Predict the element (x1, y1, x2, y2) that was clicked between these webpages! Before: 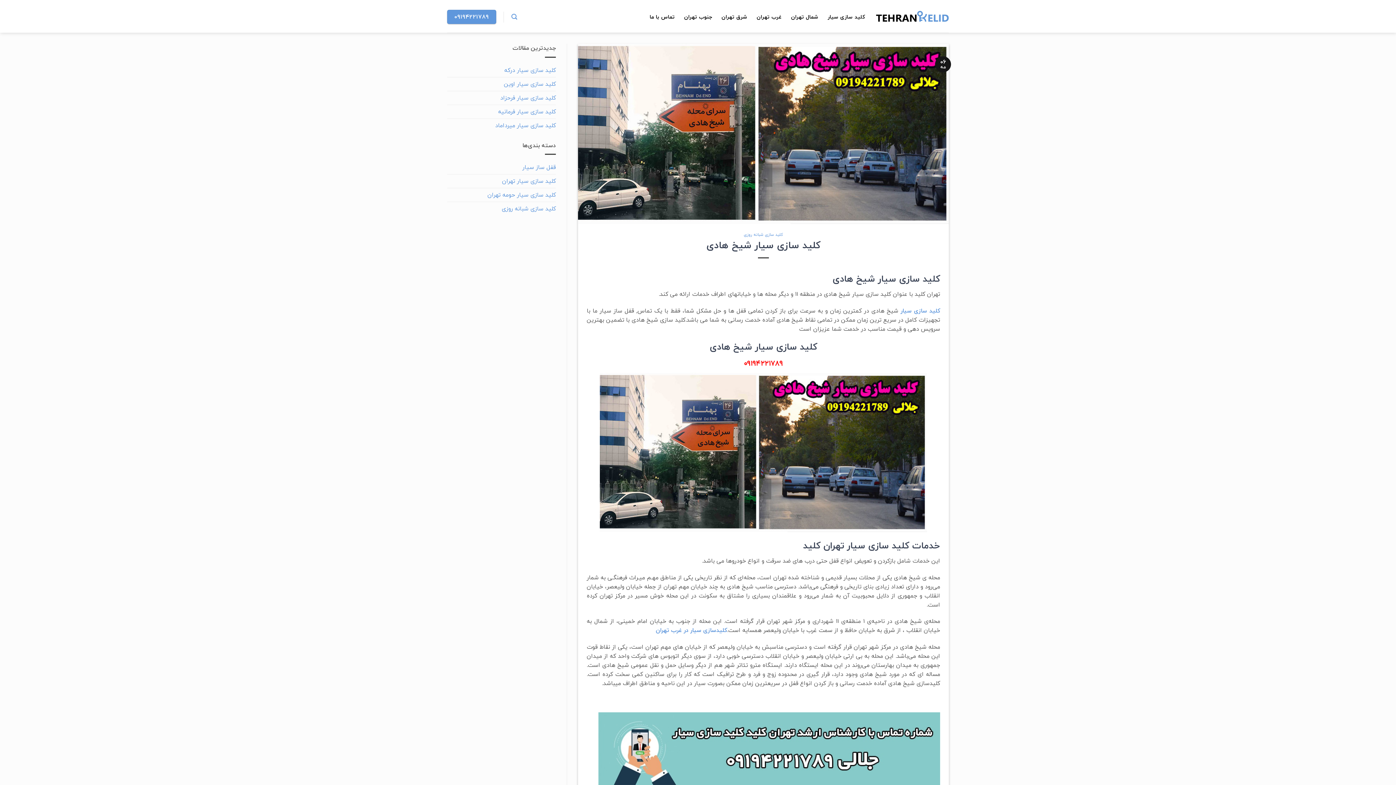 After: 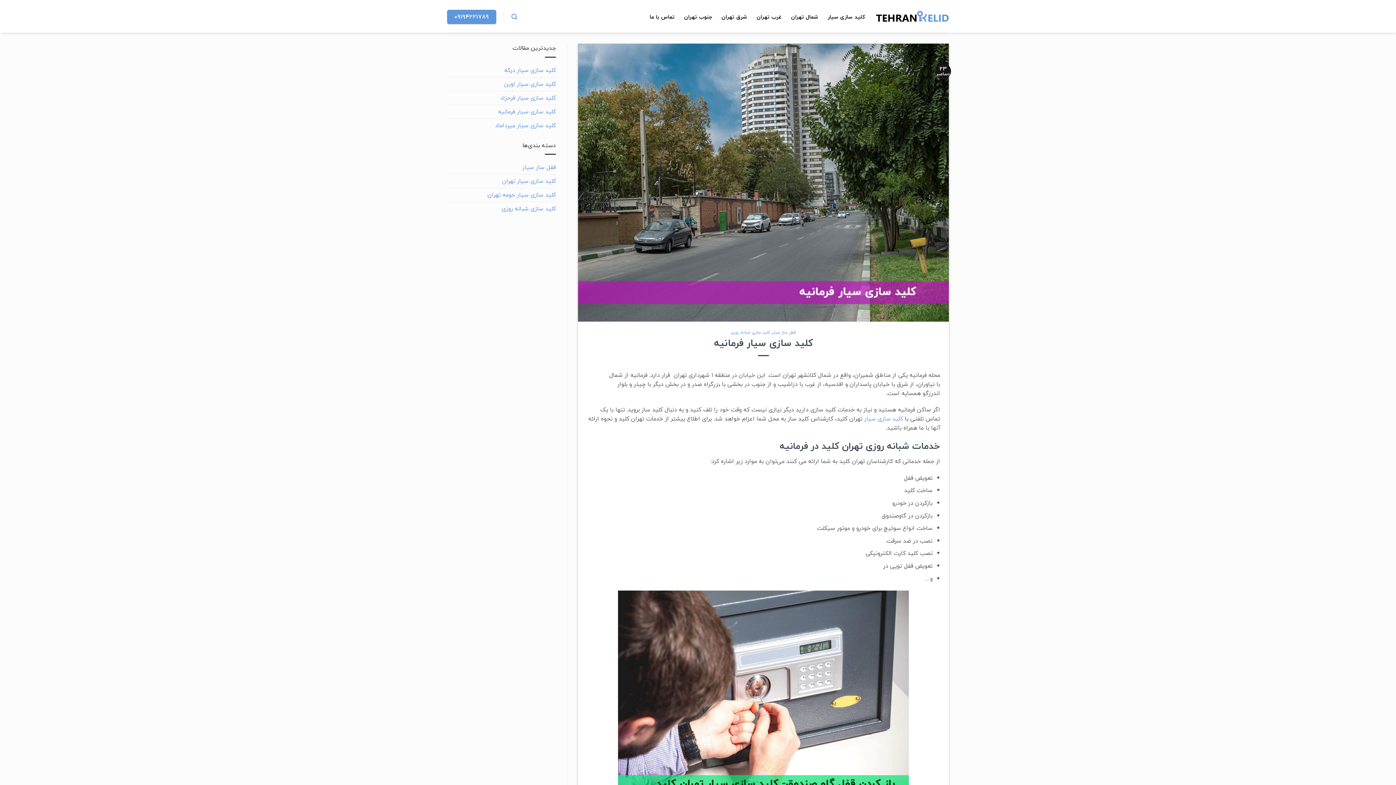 Action: bbox: (498, 104, 556, 118) label: کلید سازی سیار فرمانیه